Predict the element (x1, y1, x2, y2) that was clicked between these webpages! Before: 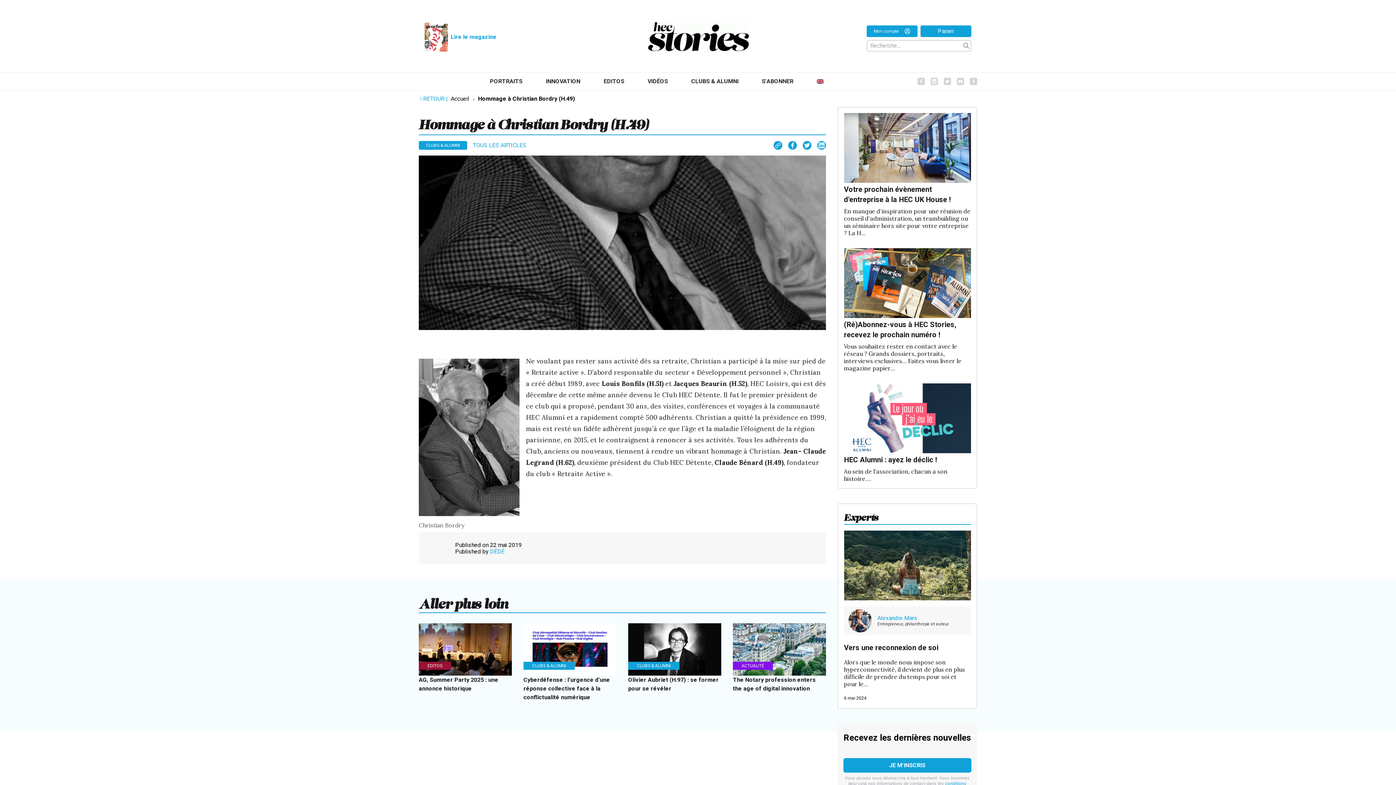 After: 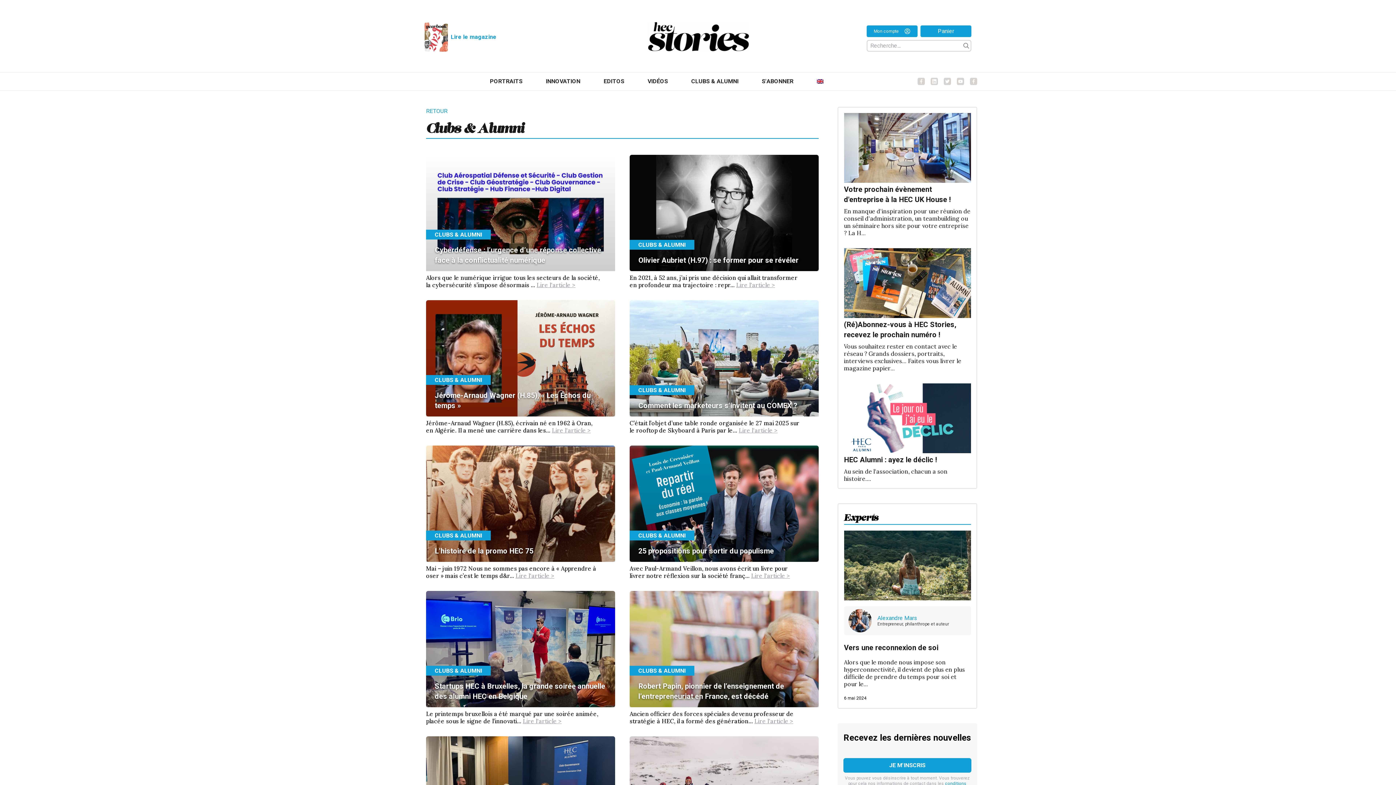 Action: label: CLUBS & ALUMNI bbox: (691, 72, 738, 90)